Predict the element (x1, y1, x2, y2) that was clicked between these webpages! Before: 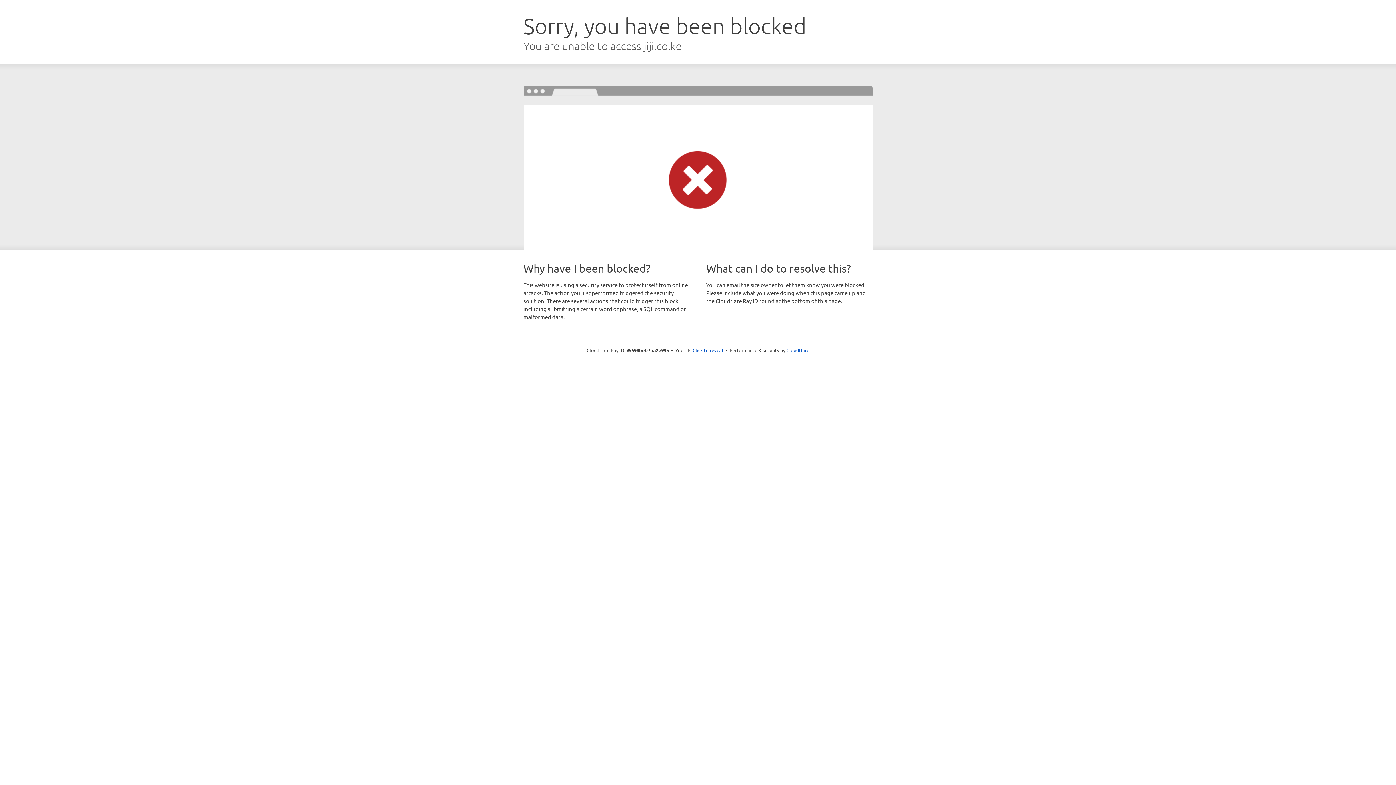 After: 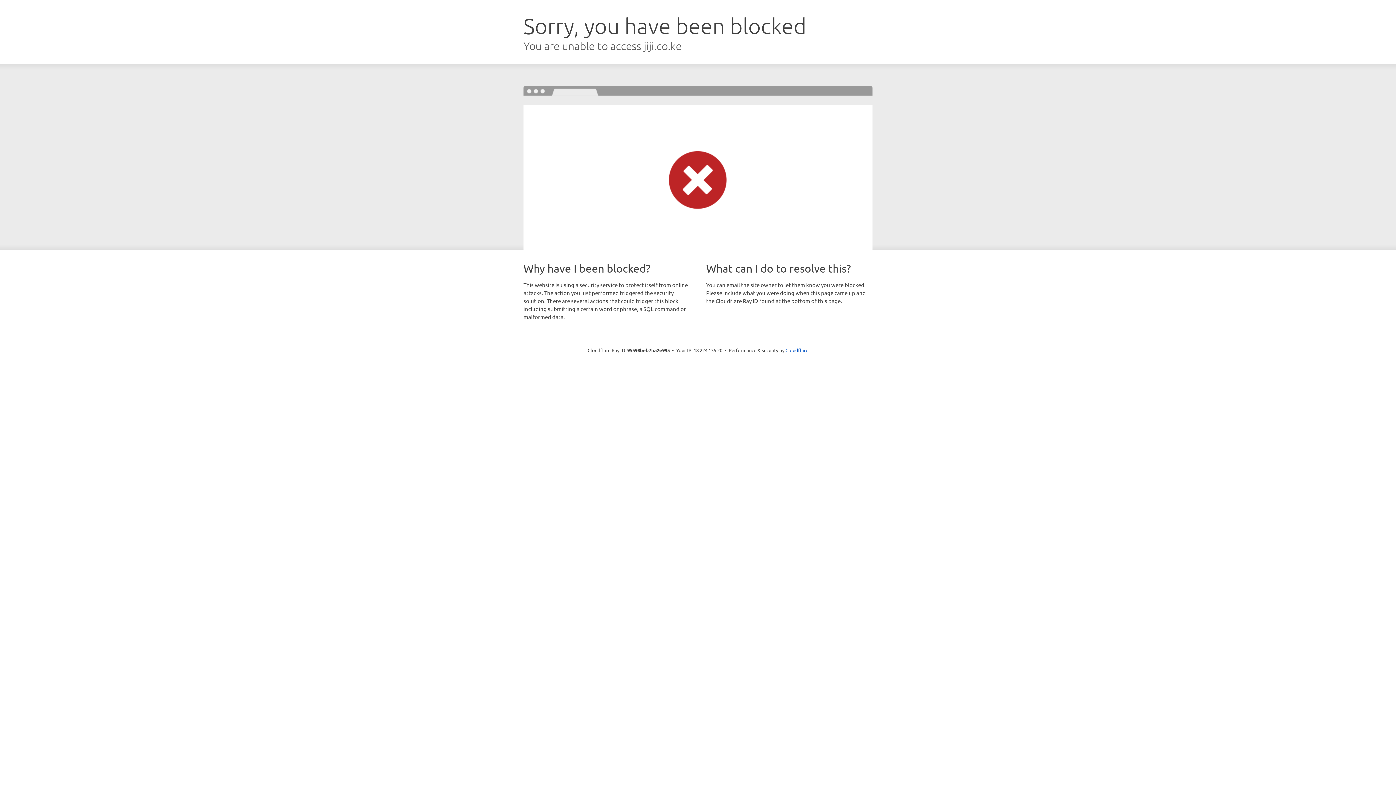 Action: bbox: (692, 346, 723, 353) label: Click to reveal